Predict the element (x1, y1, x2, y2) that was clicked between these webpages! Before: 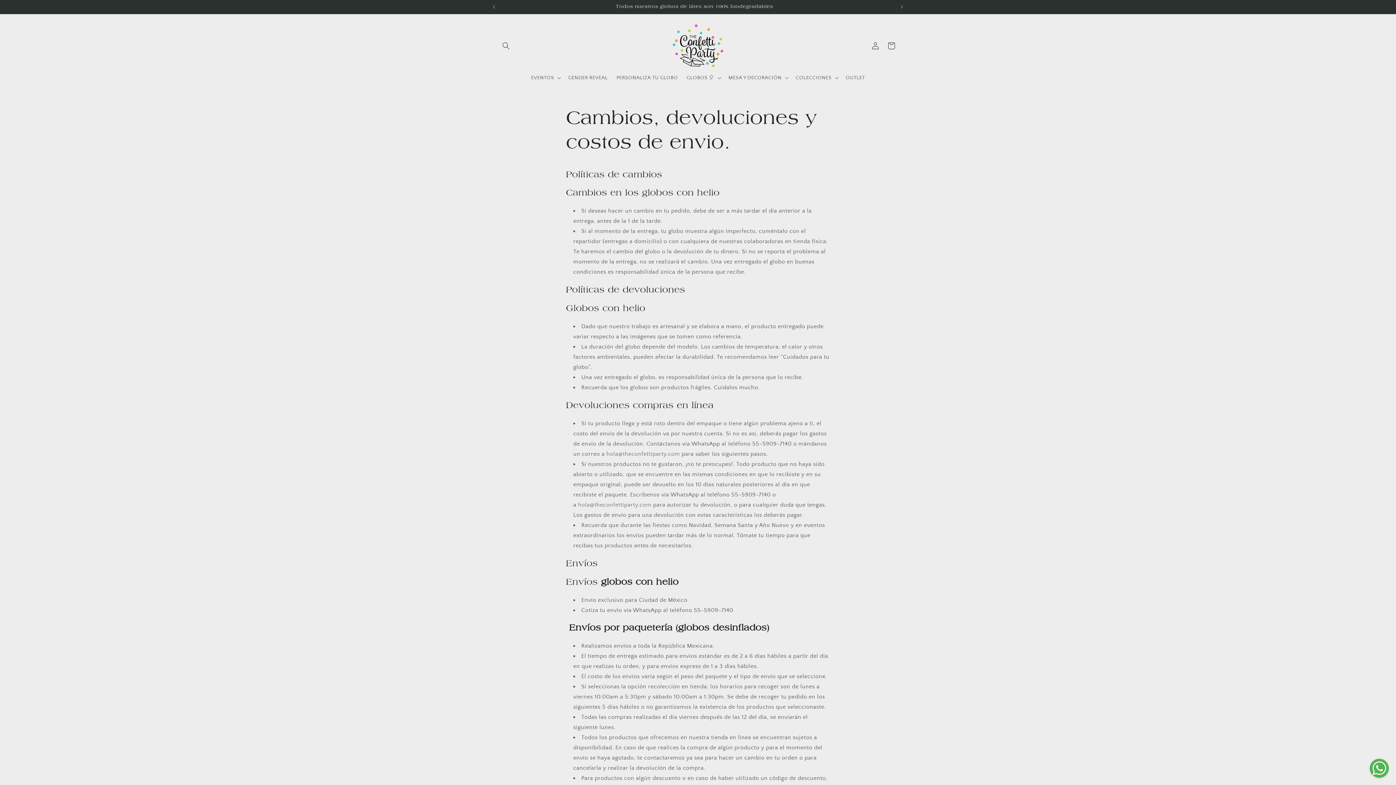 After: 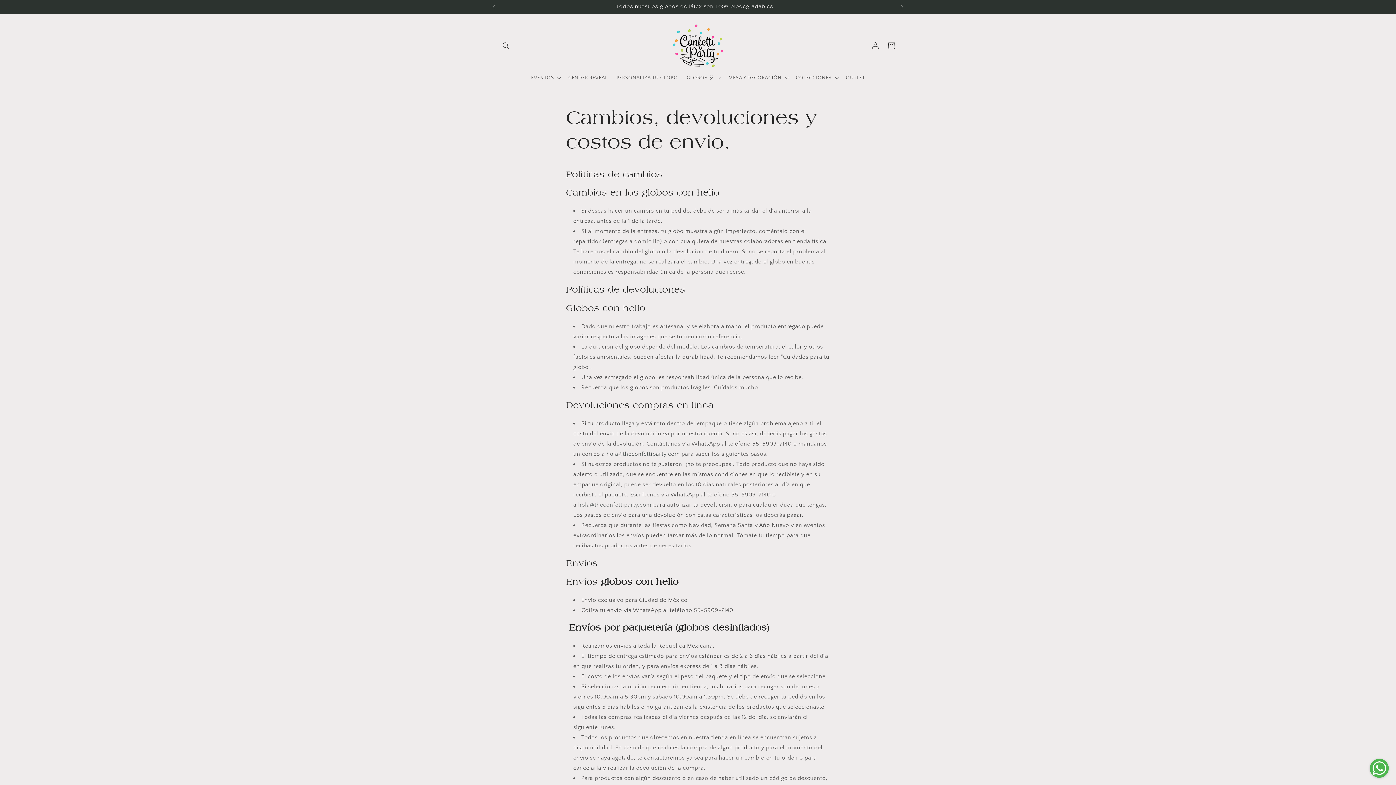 Action: label: hola@theconfettiparty.com bbox: (606, 450, 680, 457)